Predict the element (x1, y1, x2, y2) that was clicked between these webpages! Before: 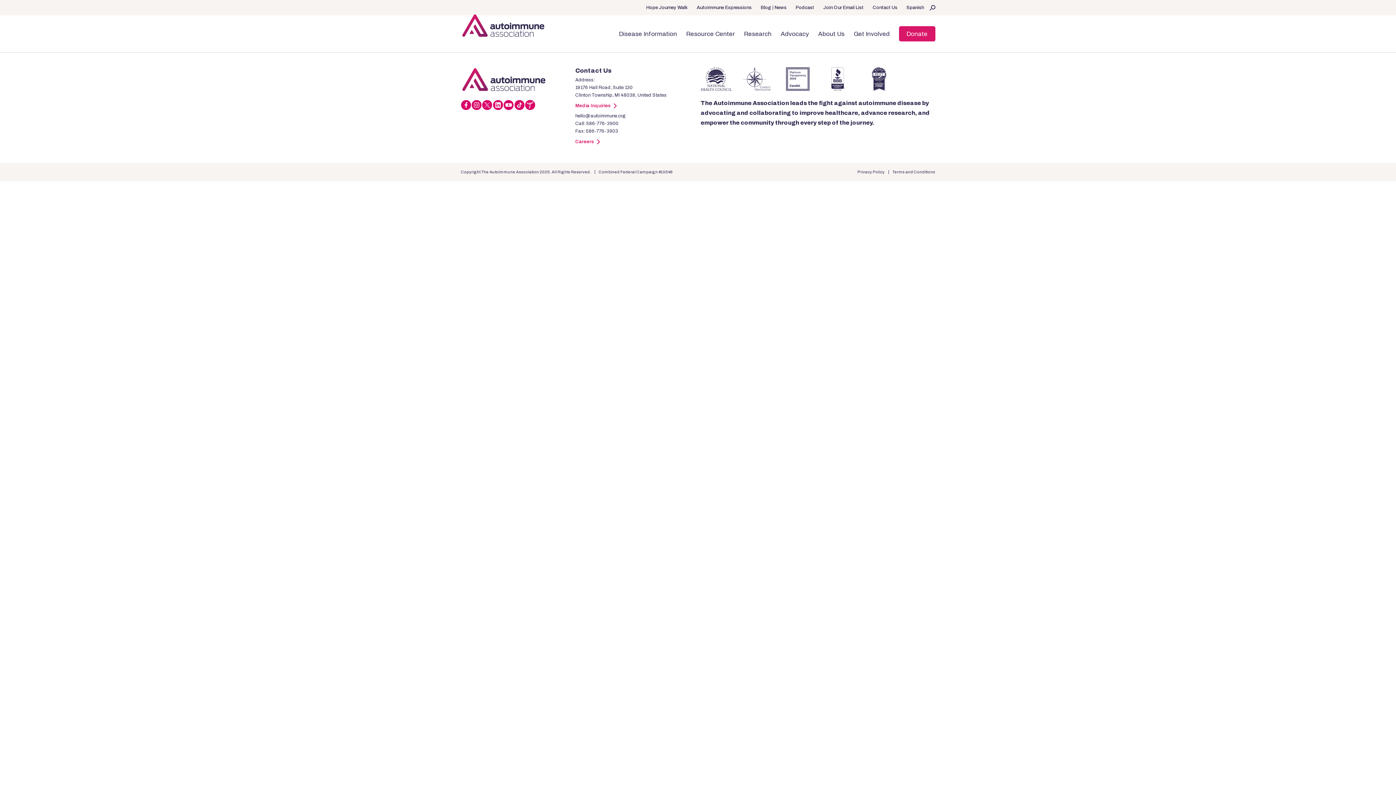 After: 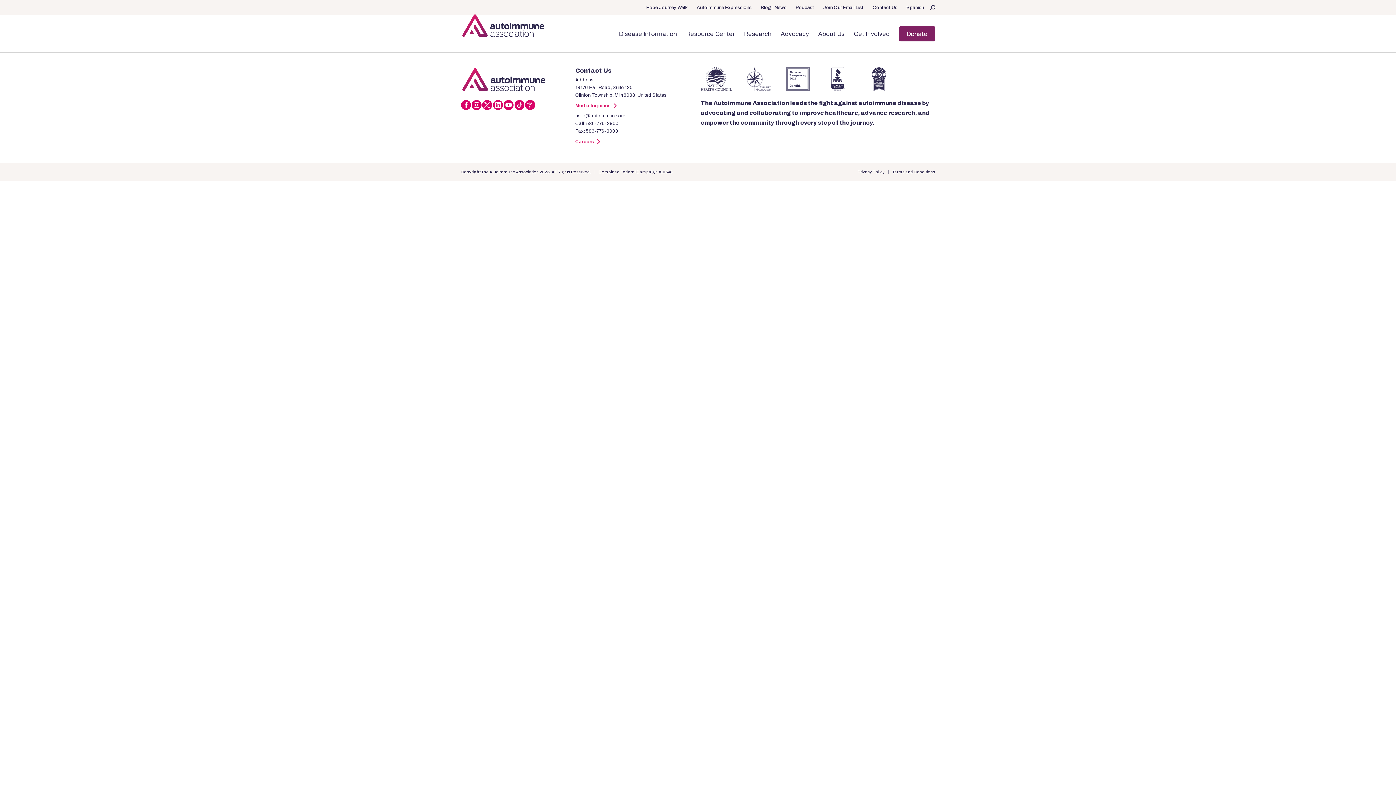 Action: bbox: (899, 26, 935, 41) label: Donate